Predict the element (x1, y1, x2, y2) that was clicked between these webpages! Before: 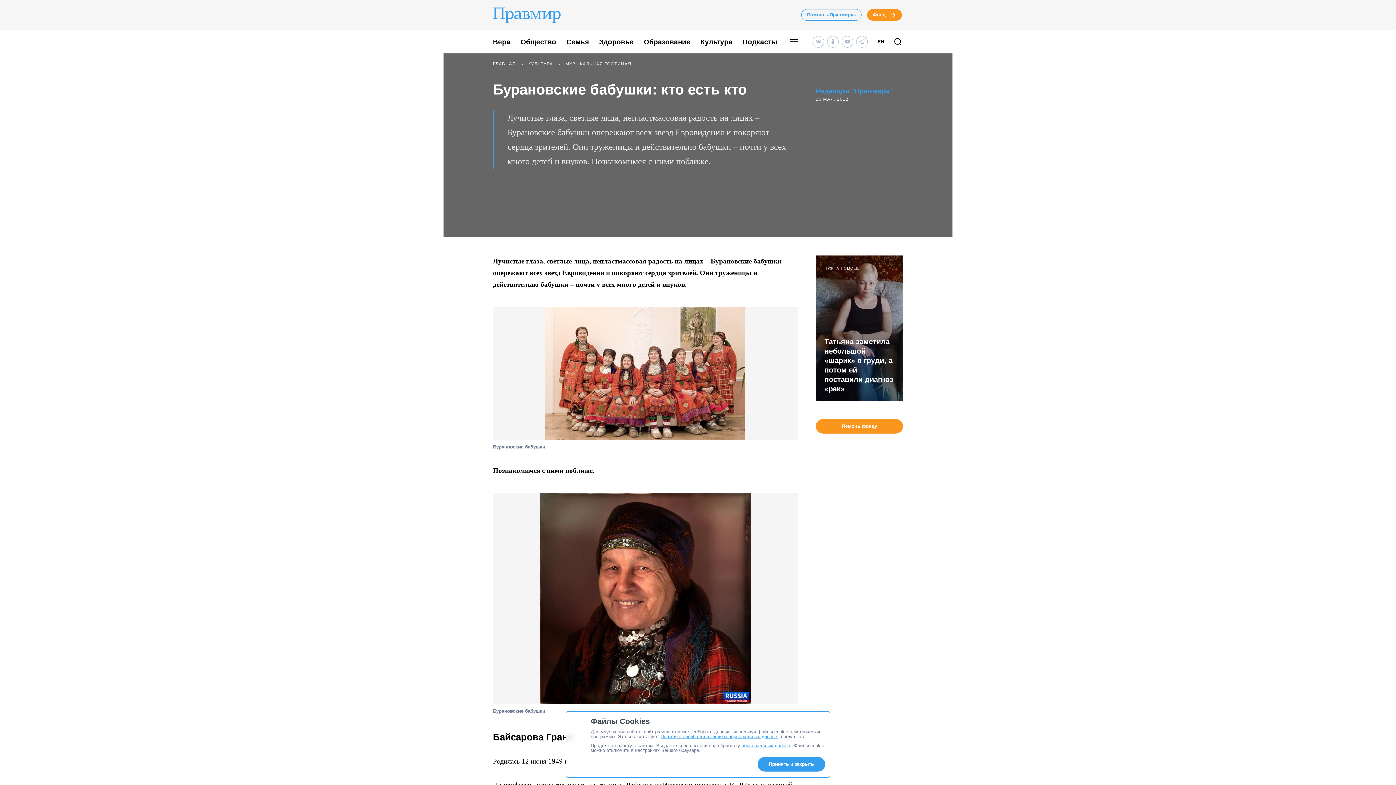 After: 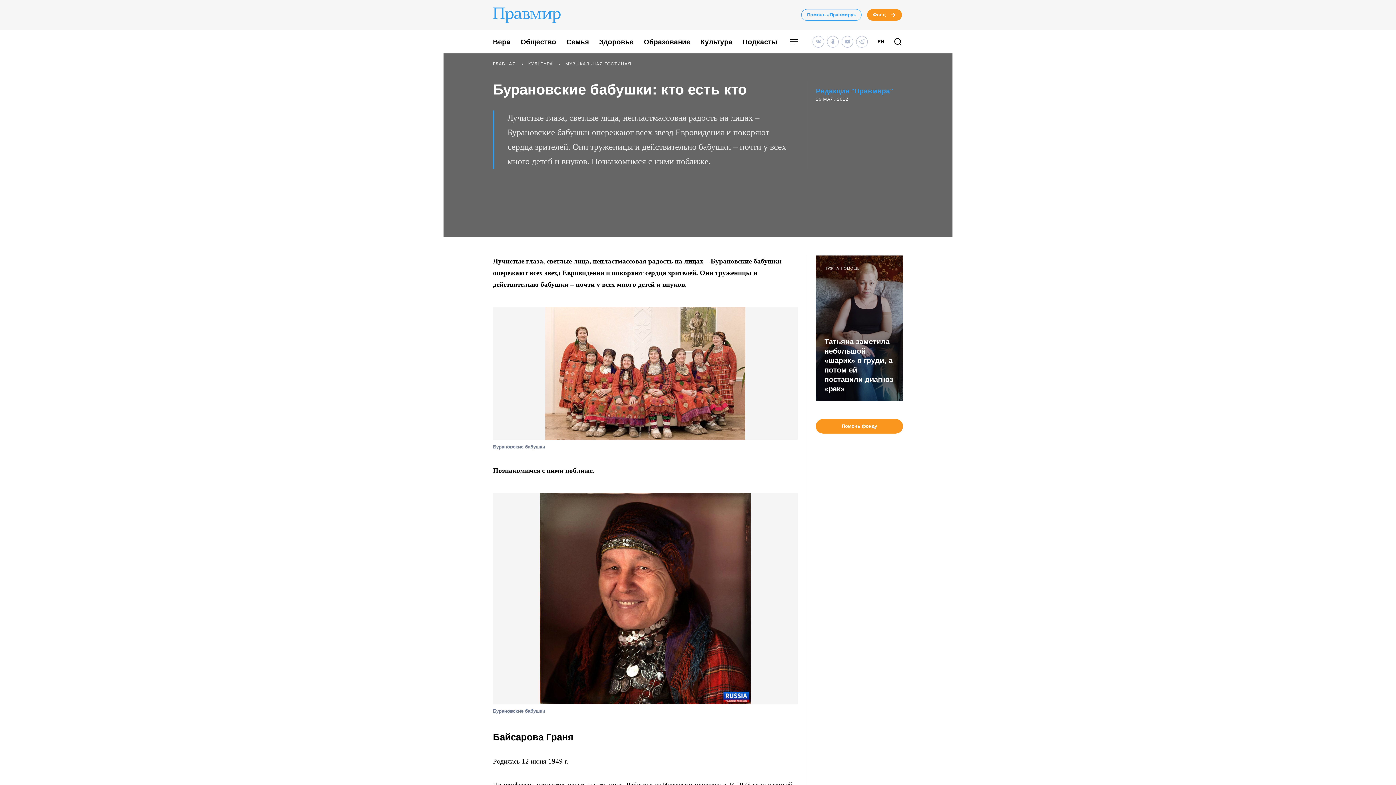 Action: label: Принять и закрыть bbox: (757, 757, 825, 772)